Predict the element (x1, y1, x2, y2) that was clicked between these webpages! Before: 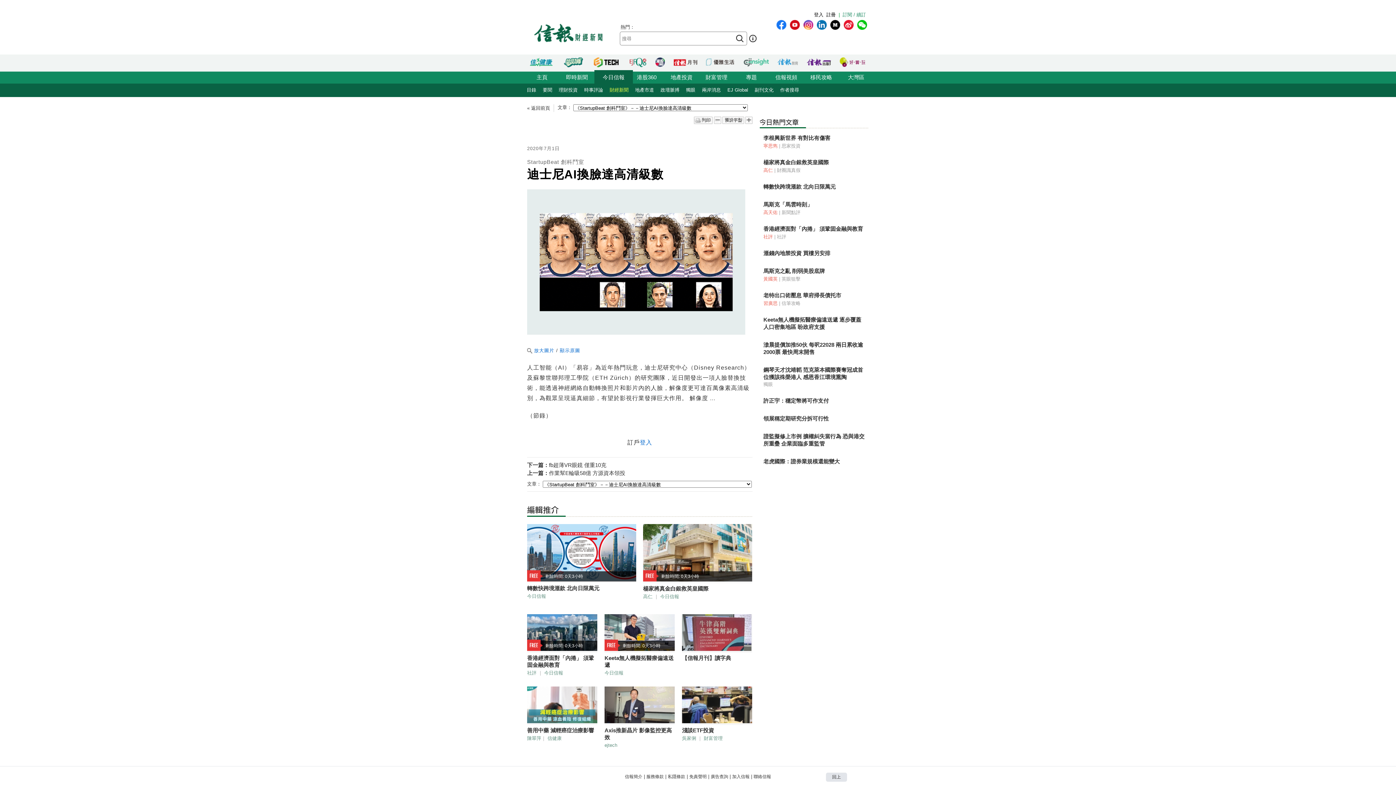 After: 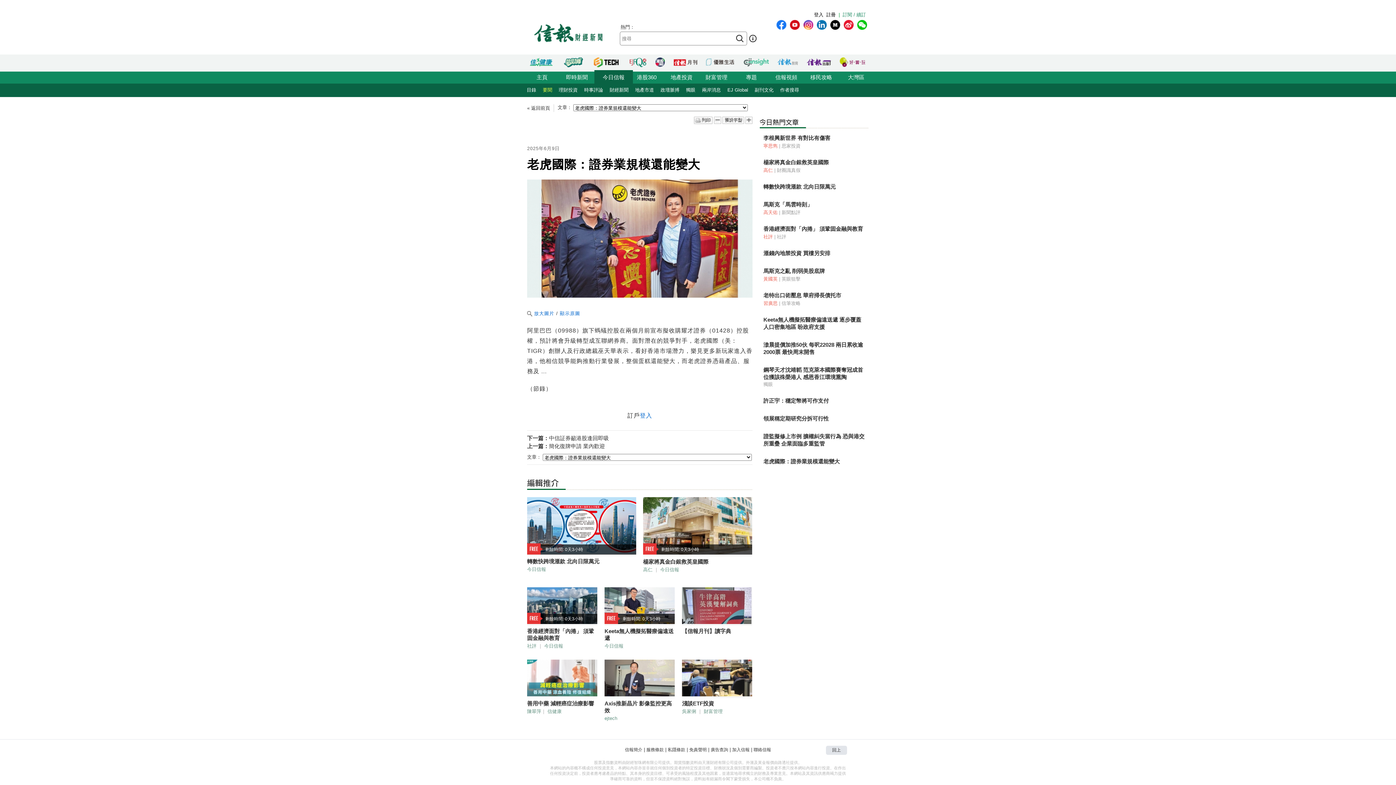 Action: bbox: (763, 458, 865, 465) label: 老虎國際：證券業規模還能變大